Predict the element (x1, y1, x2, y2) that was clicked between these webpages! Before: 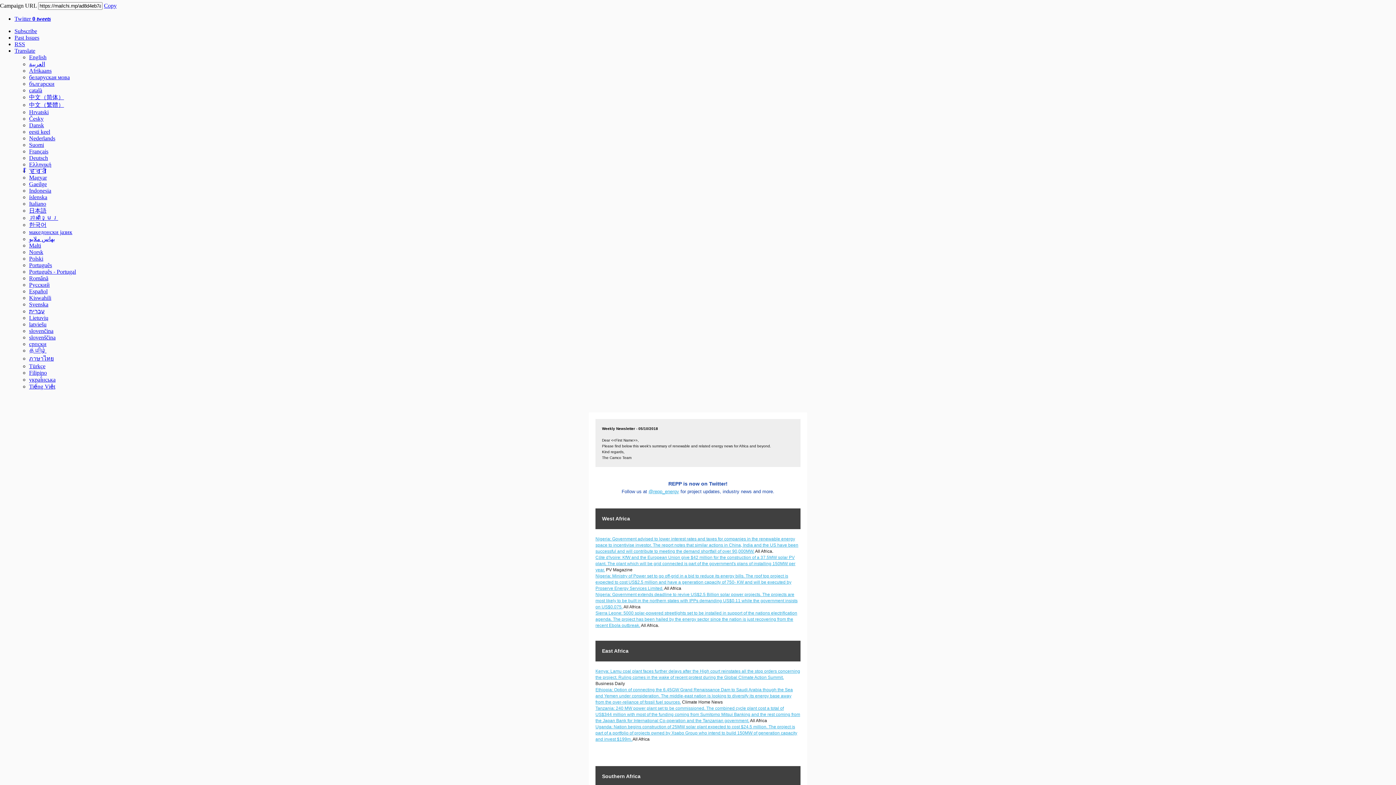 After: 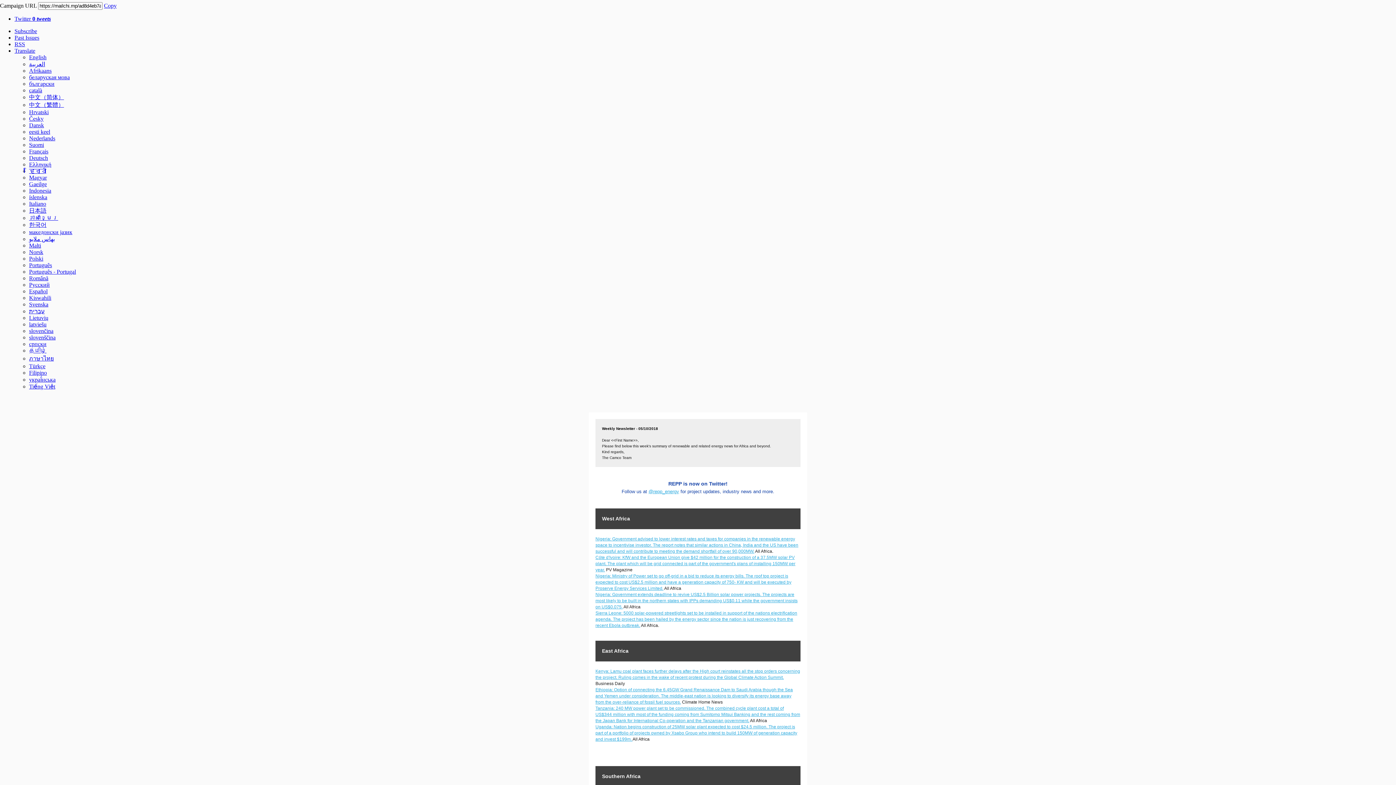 Action: bbox: (595, 687, 793, 705) label: Ethiopia: Option of connecting the 6.45GW Grand Renaissance Dam to Saudi Arabia though the Sea and Yemen under consideration. The middle-east nation is looking to diversify its energy base away from the over-reliance of fossil fuel sources.